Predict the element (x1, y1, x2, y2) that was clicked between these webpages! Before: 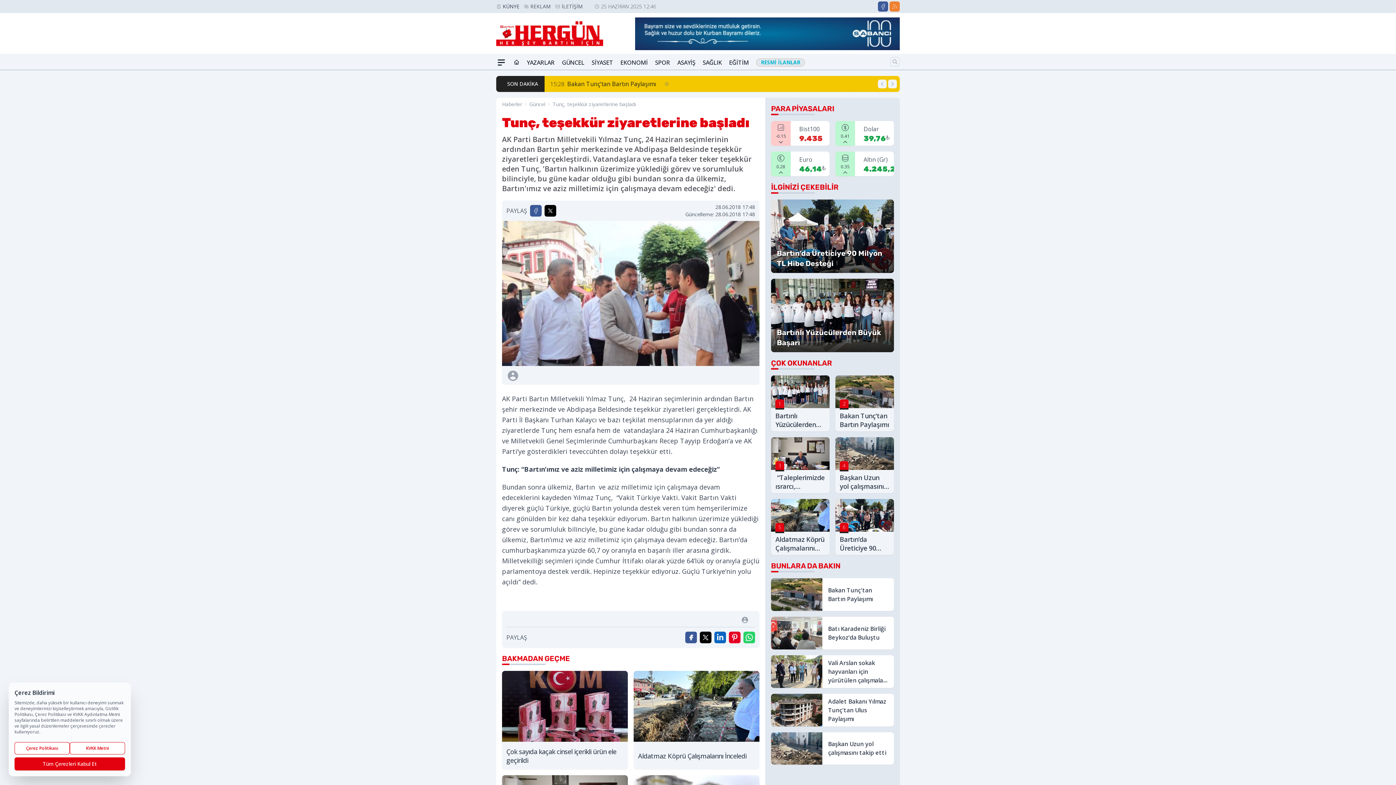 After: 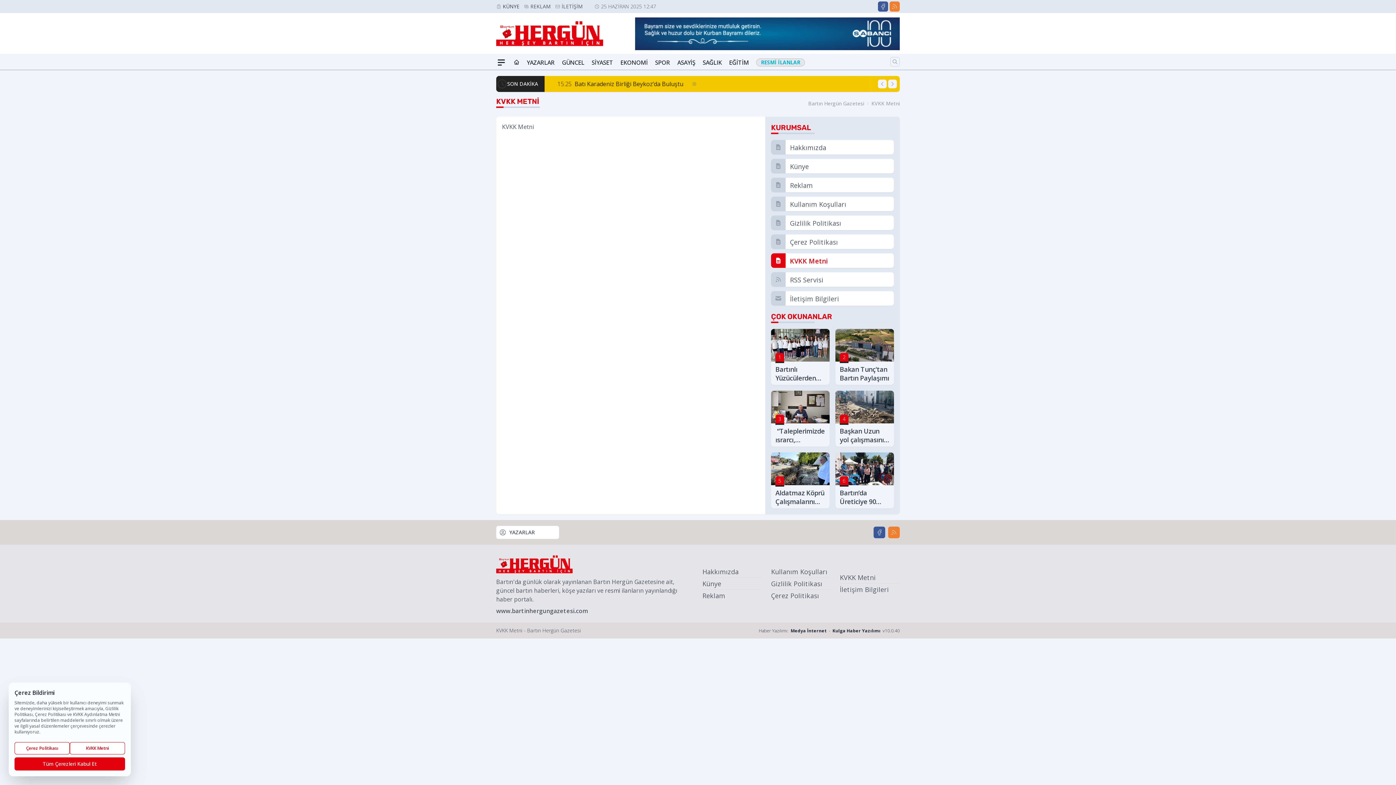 Action: bbox: (69, 742, 125, 754) label: KVKK Metni